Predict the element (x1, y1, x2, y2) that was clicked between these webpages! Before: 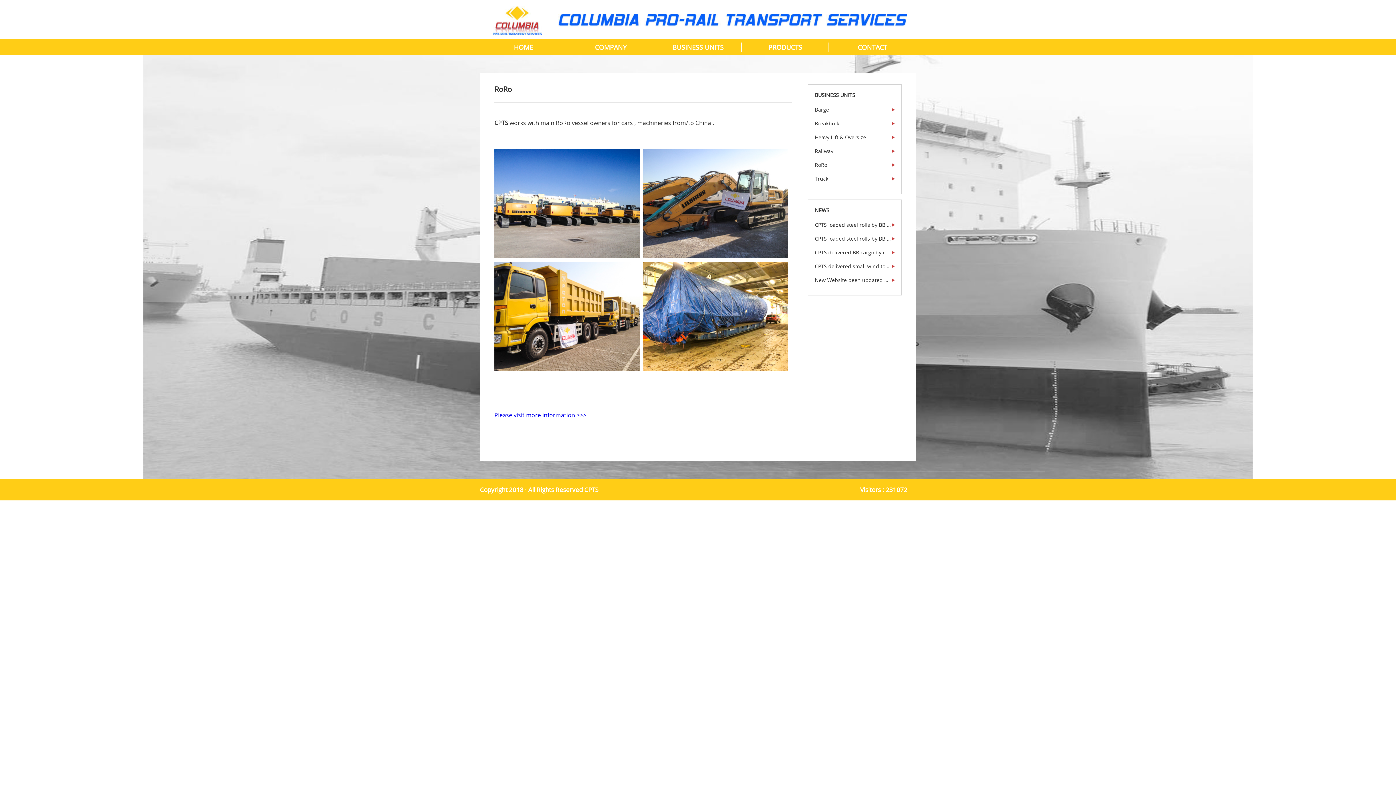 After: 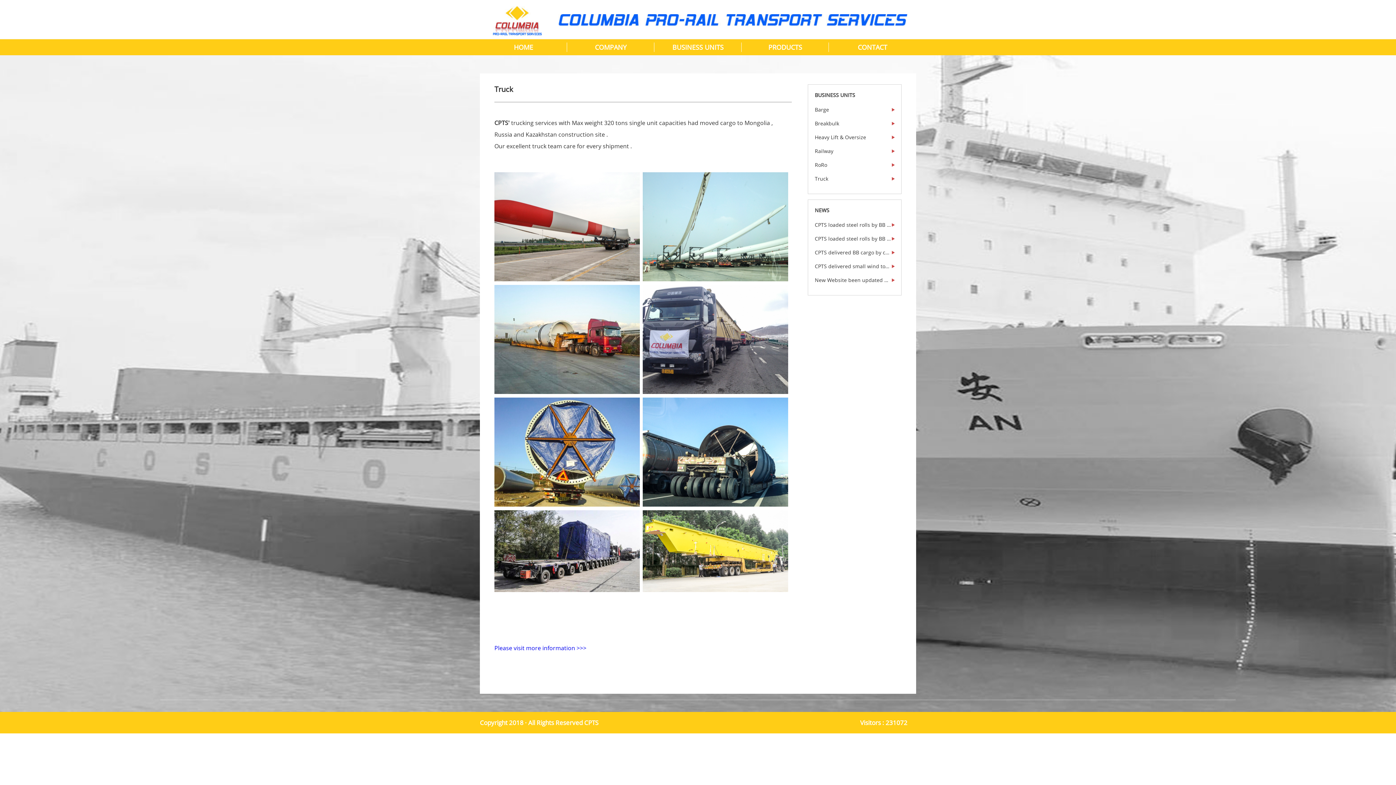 Action: label: Truck bbox: (815, 172, 894, 185)